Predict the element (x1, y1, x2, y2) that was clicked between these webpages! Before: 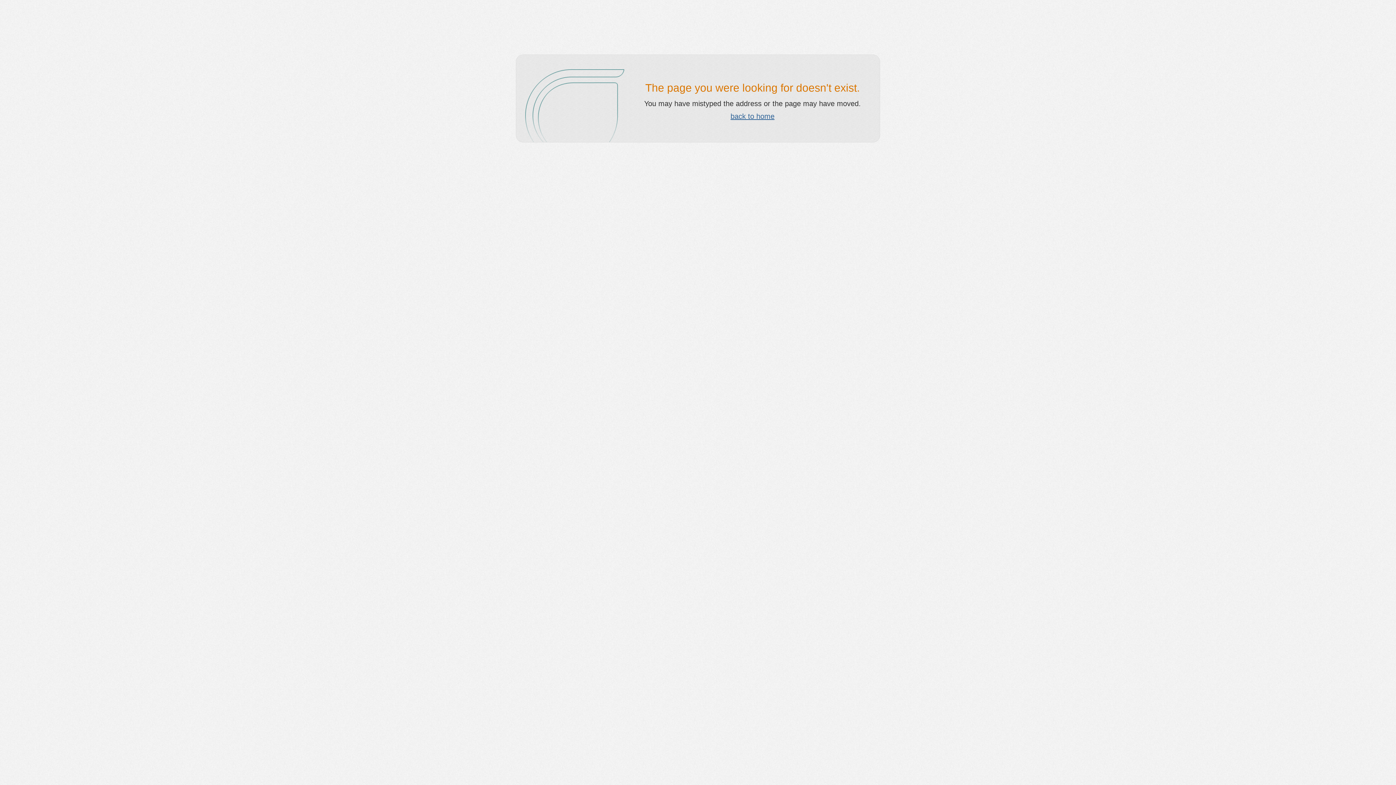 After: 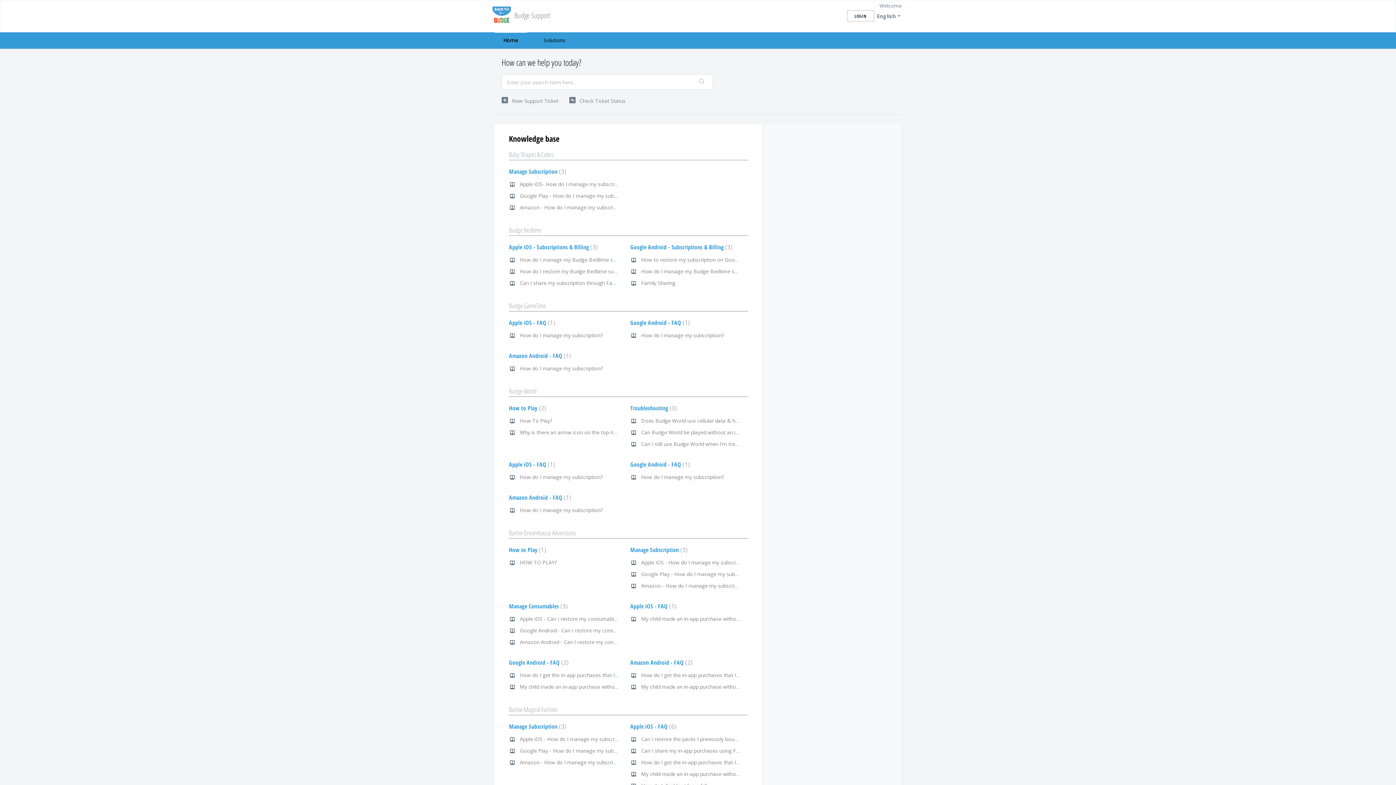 Action: bbox: (730, 112, 774, 120) label: back to home